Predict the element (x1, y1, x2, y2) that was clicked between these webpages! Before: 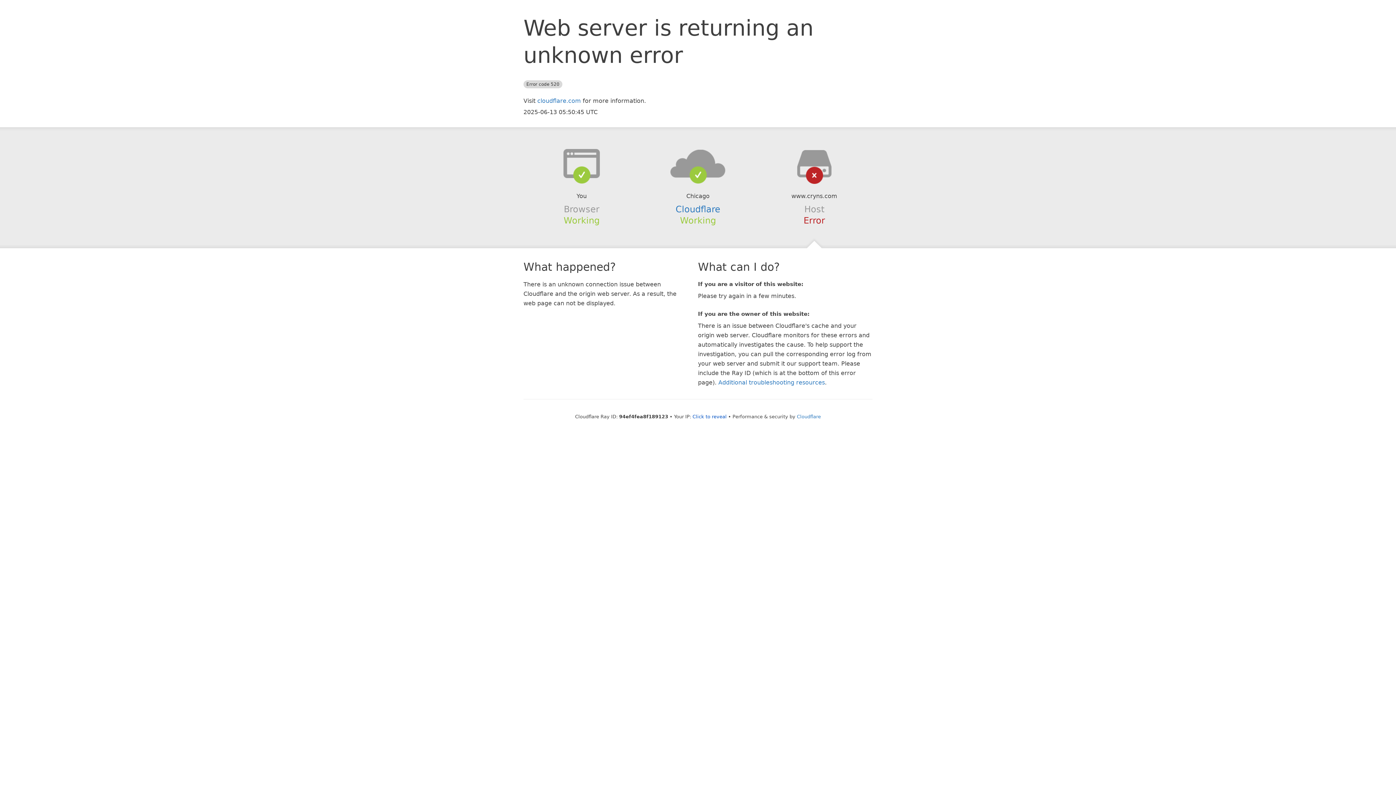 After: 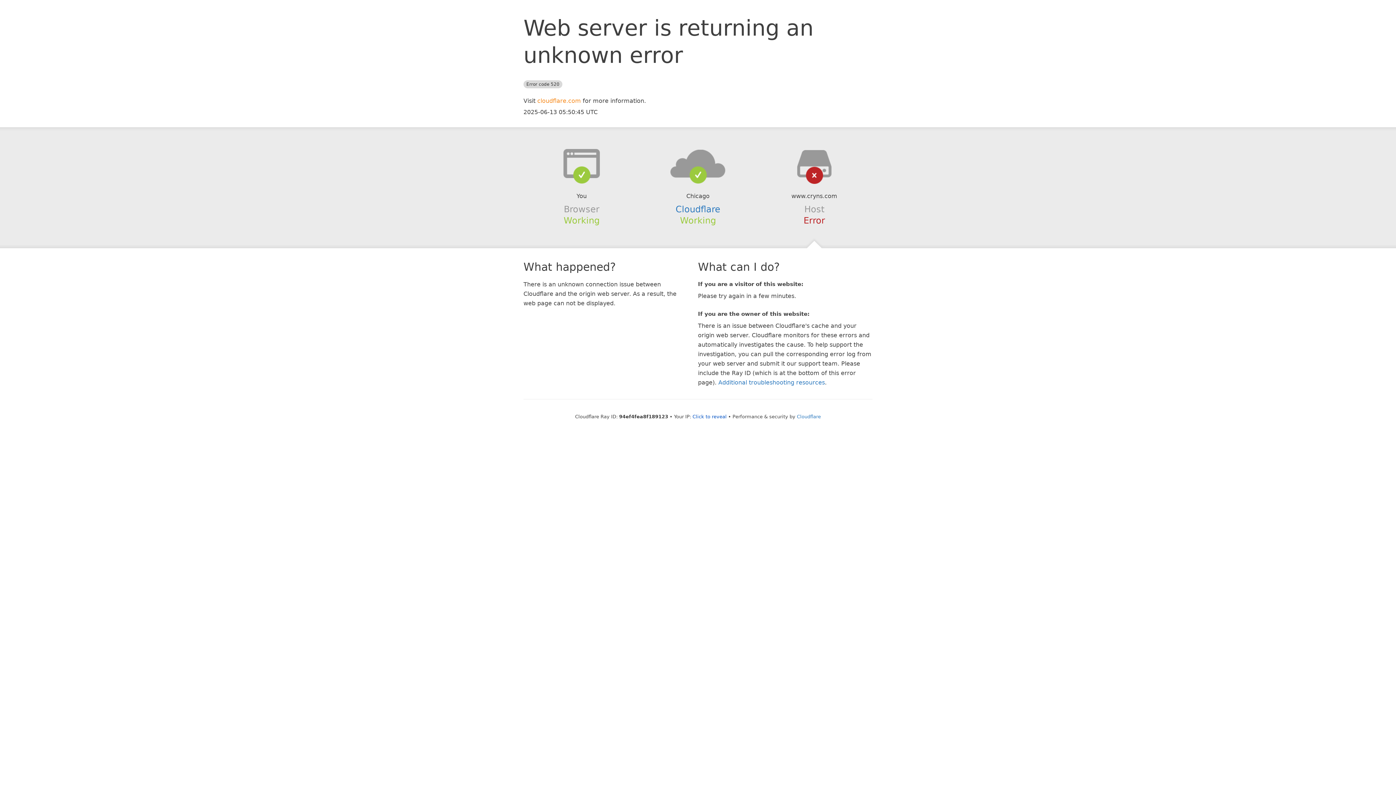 Action: label: cloudflare.com bbox: (537, 97, 581, 104)